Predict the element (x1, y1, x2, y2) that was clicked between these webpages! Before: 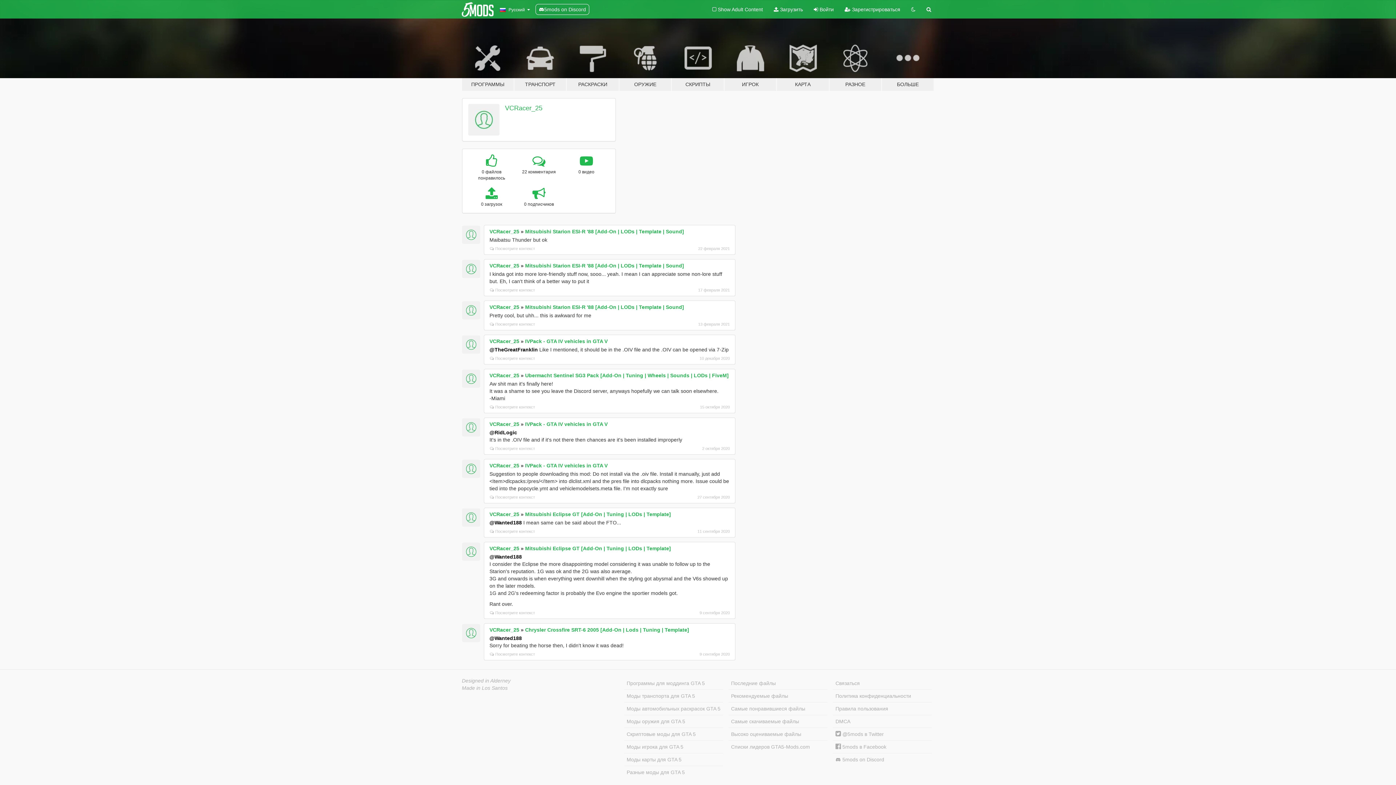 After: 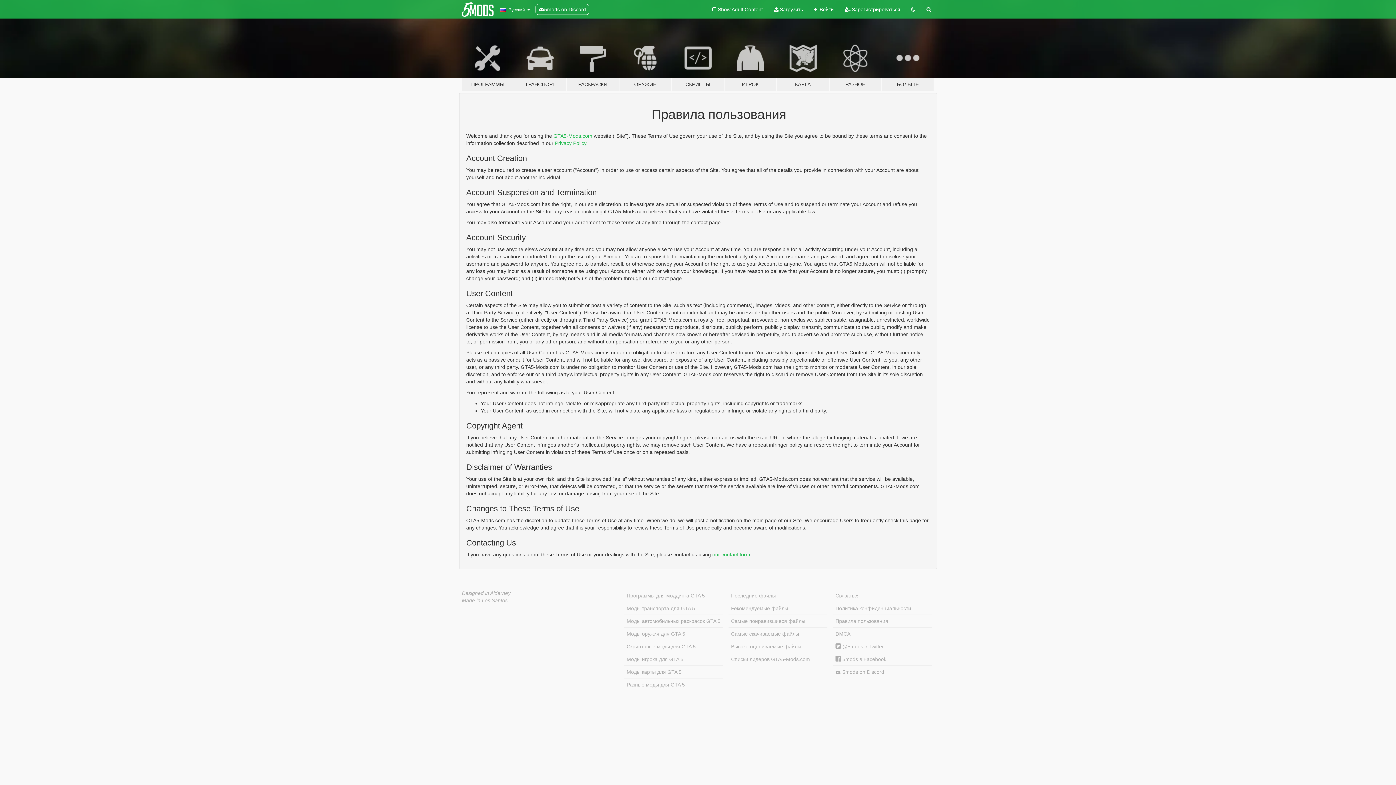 Action: bbox: (833, 702, 932, 715) label: Правила пользования